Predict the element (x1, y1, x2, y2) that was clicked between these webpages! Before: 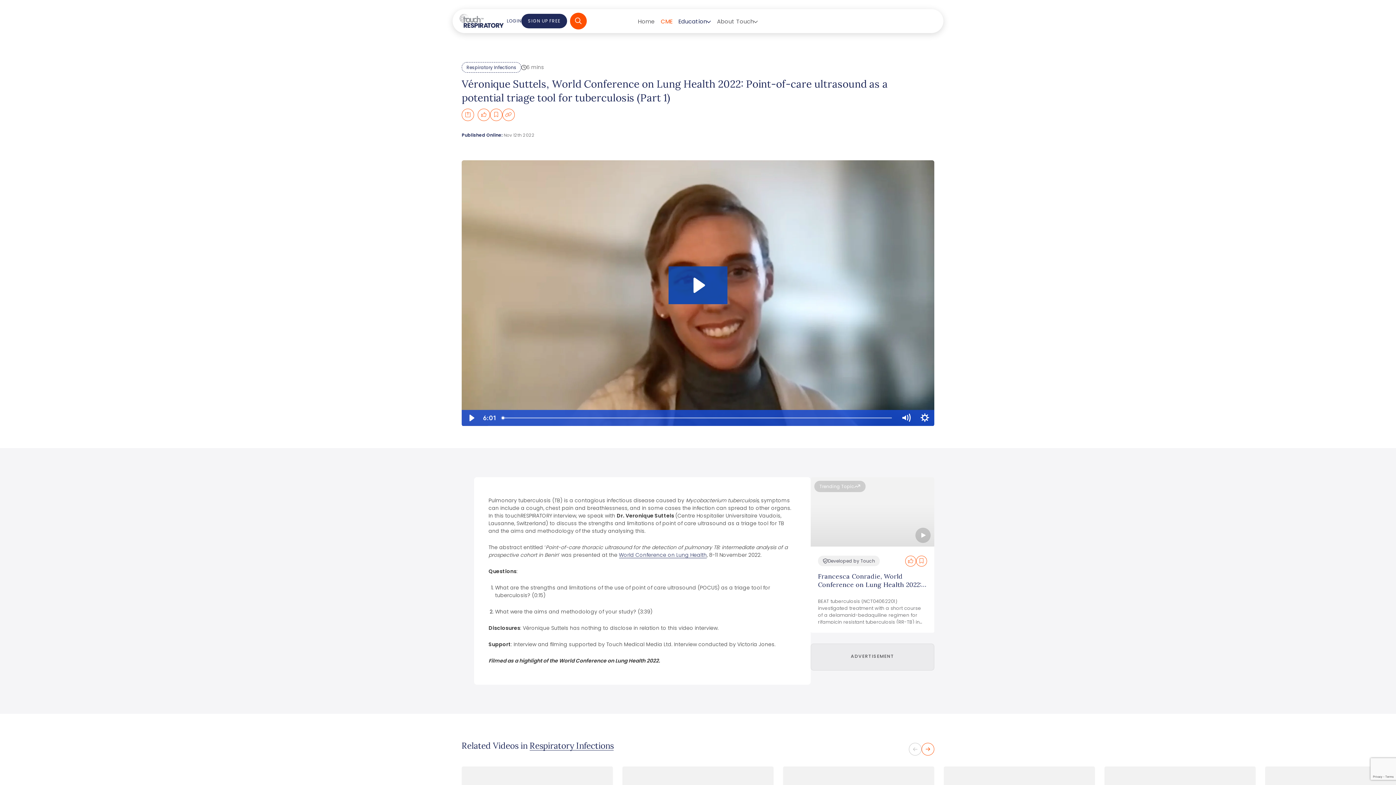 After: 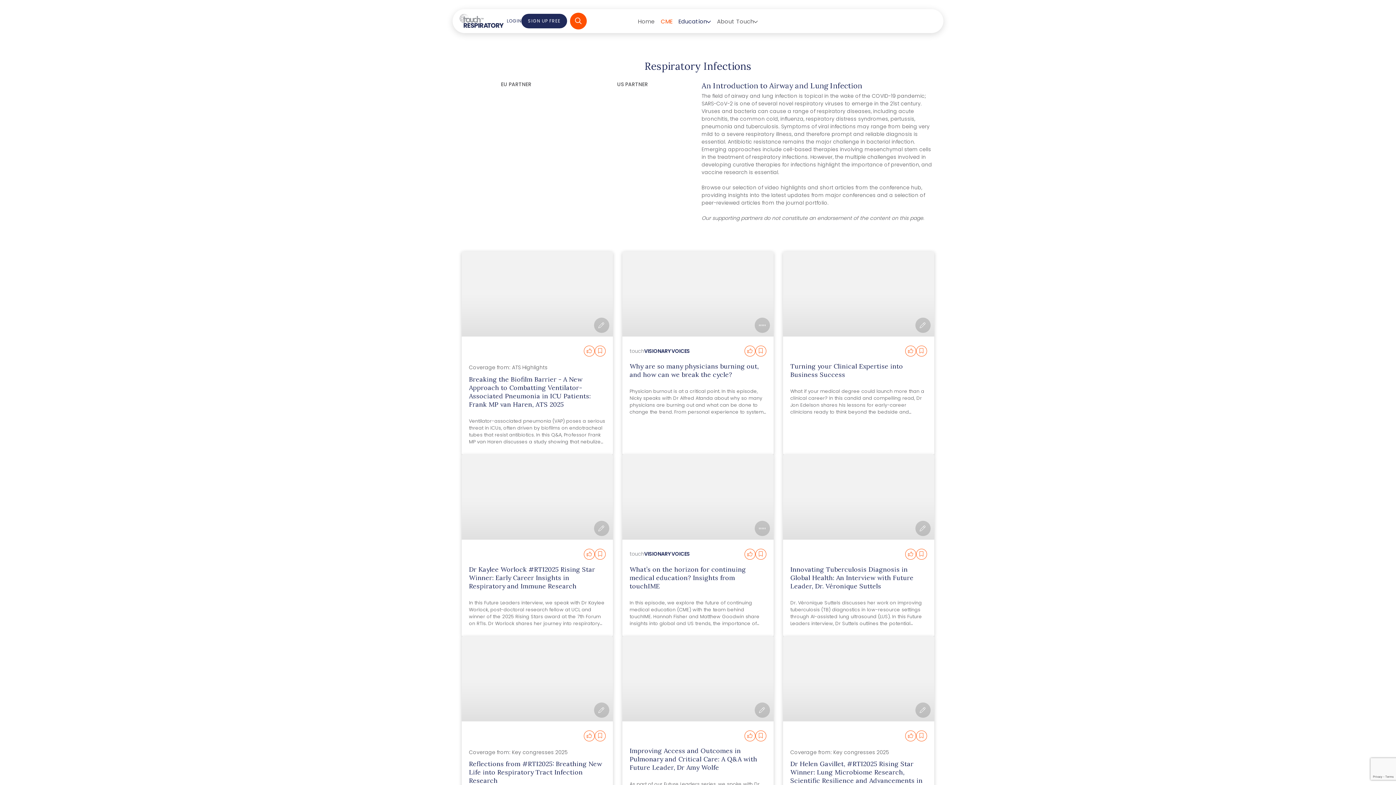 Action: label: Respiratory Infections bbox: (461, 62, 521, 72)